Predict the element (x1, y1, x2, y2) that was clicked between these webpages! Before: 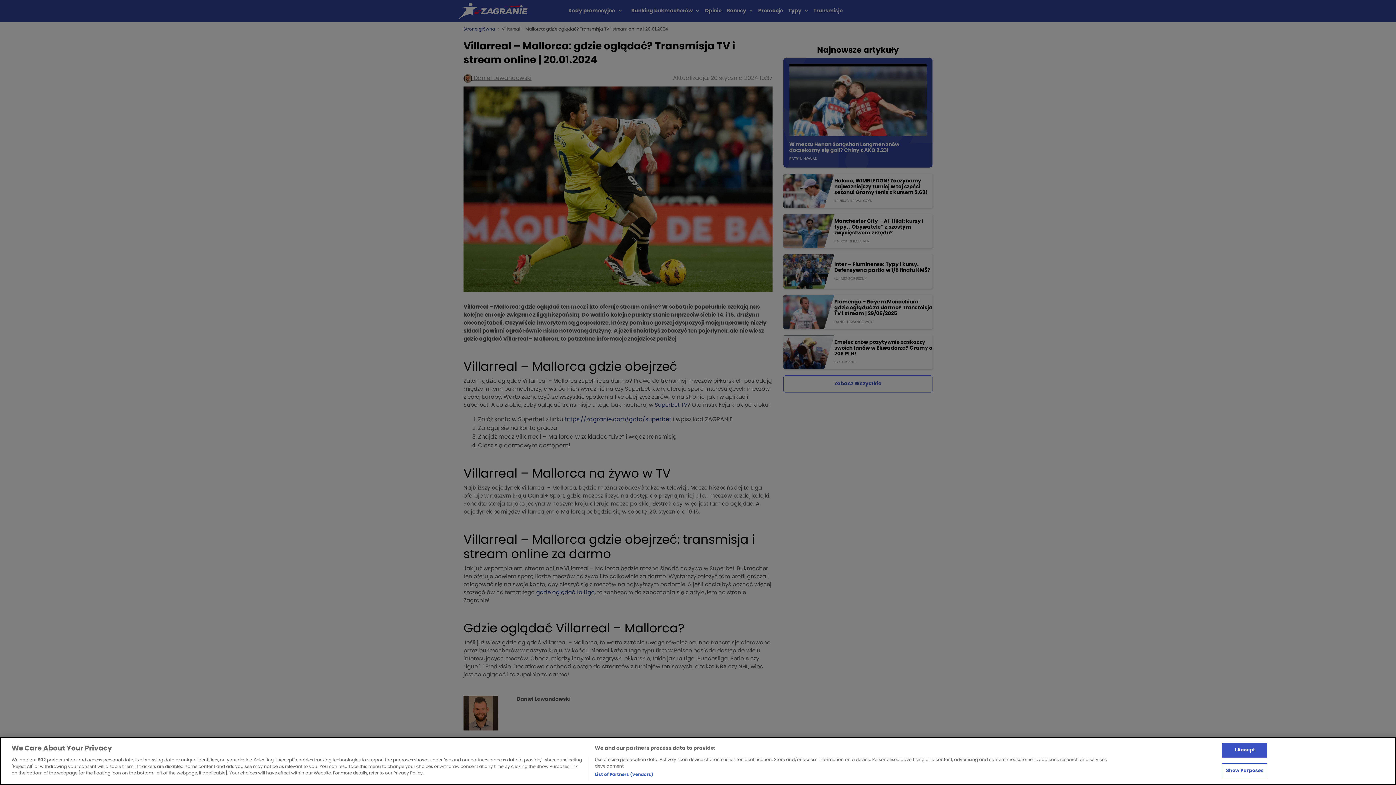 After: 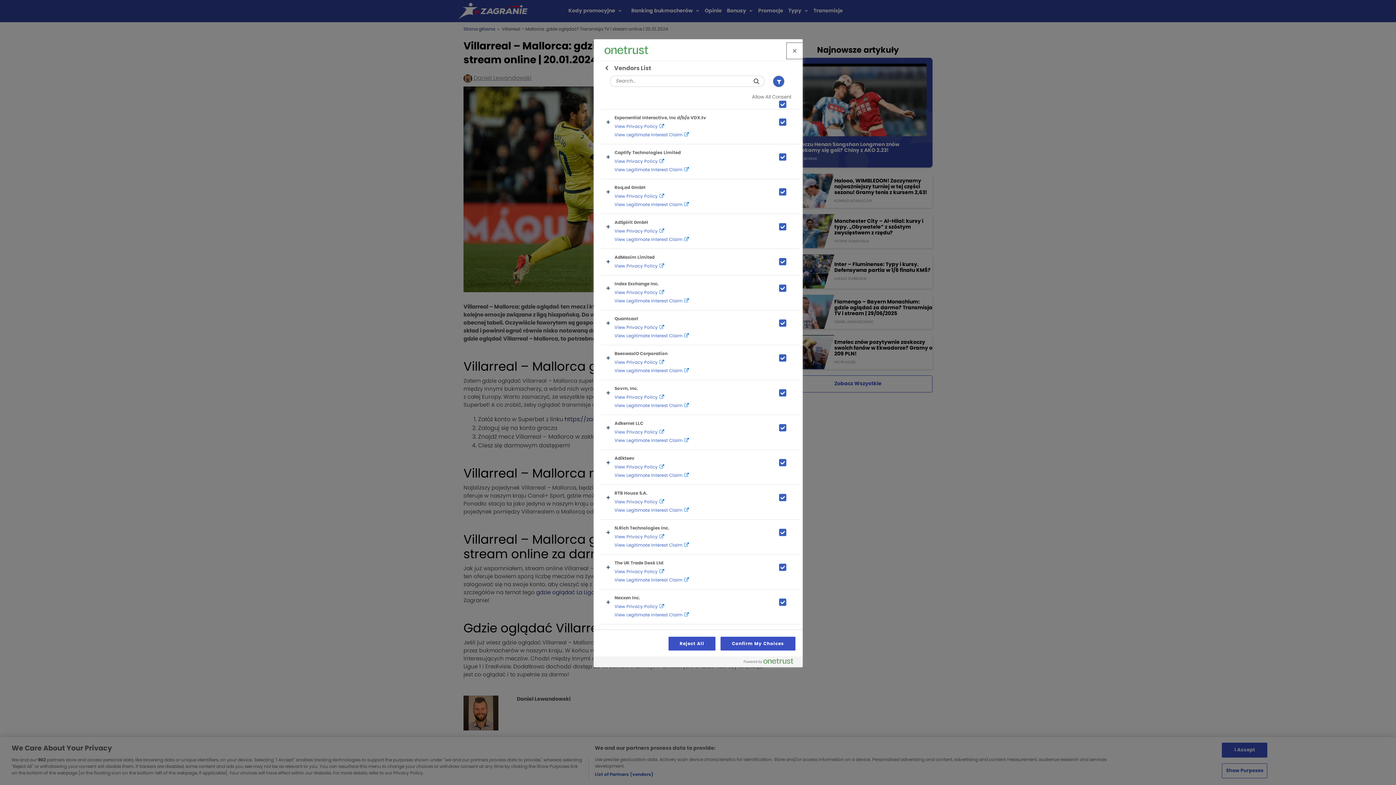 Action: bbox: (594, 771, 653, 778) label: List of Partners (vendors)